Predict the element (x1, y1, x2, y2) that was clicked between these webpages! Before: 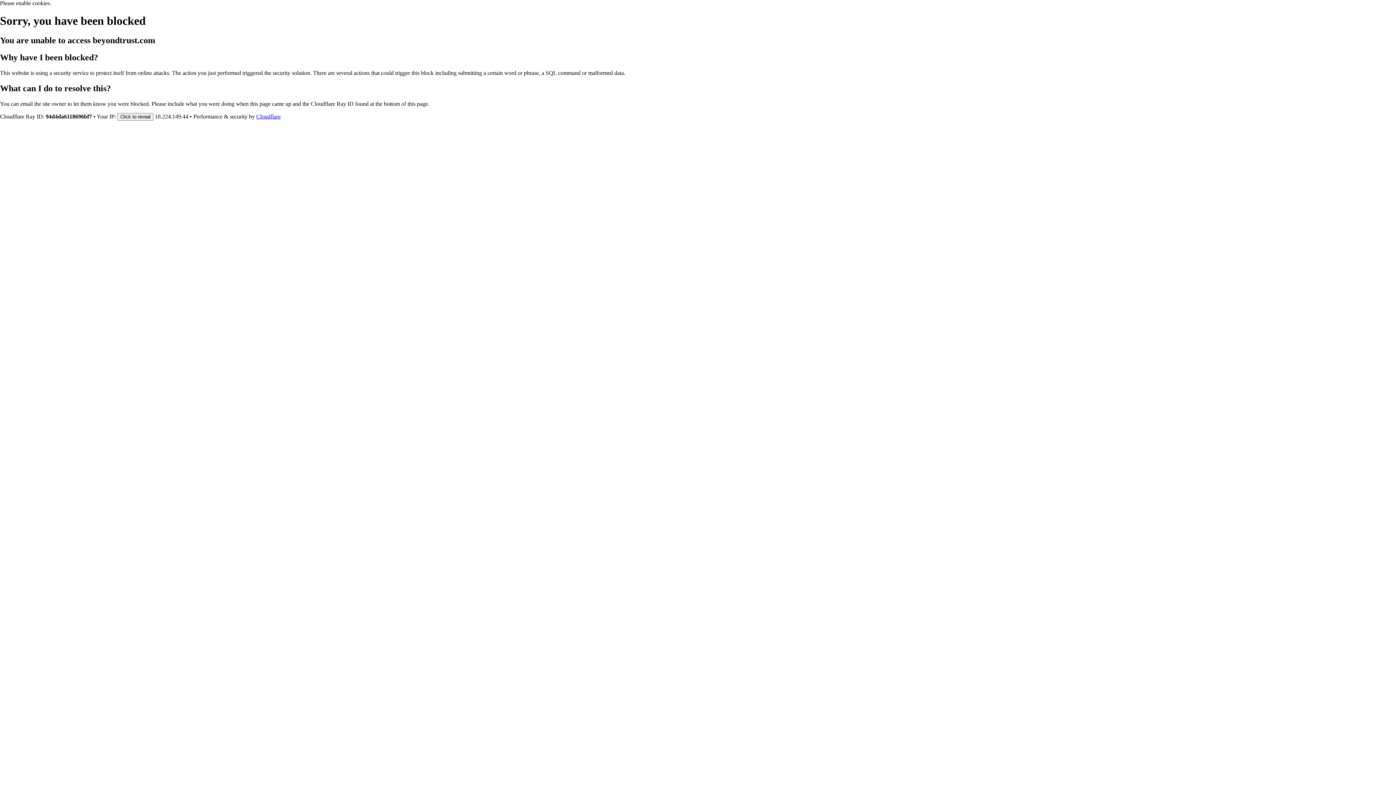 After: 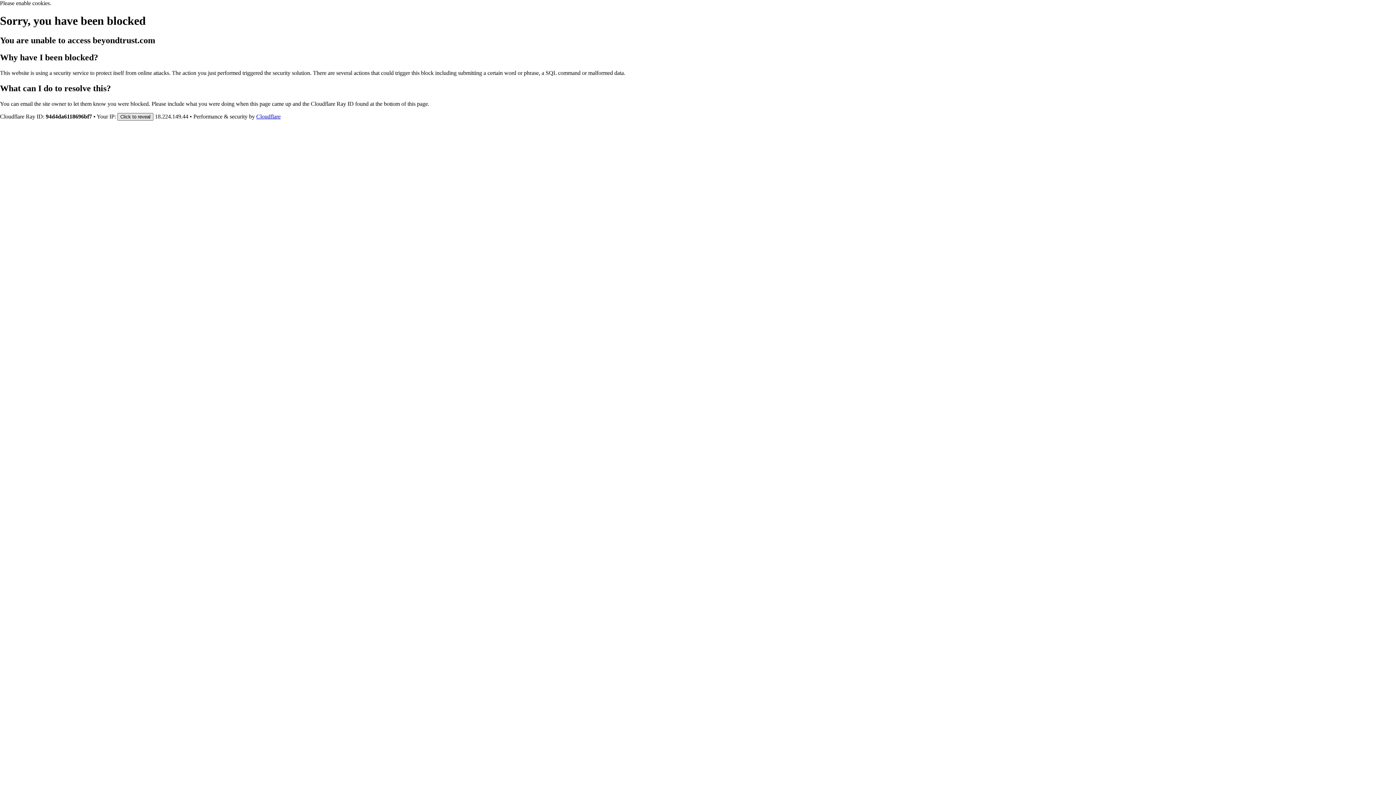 Action: bbox: (117, 112, 153, 120) label: Click to reveal